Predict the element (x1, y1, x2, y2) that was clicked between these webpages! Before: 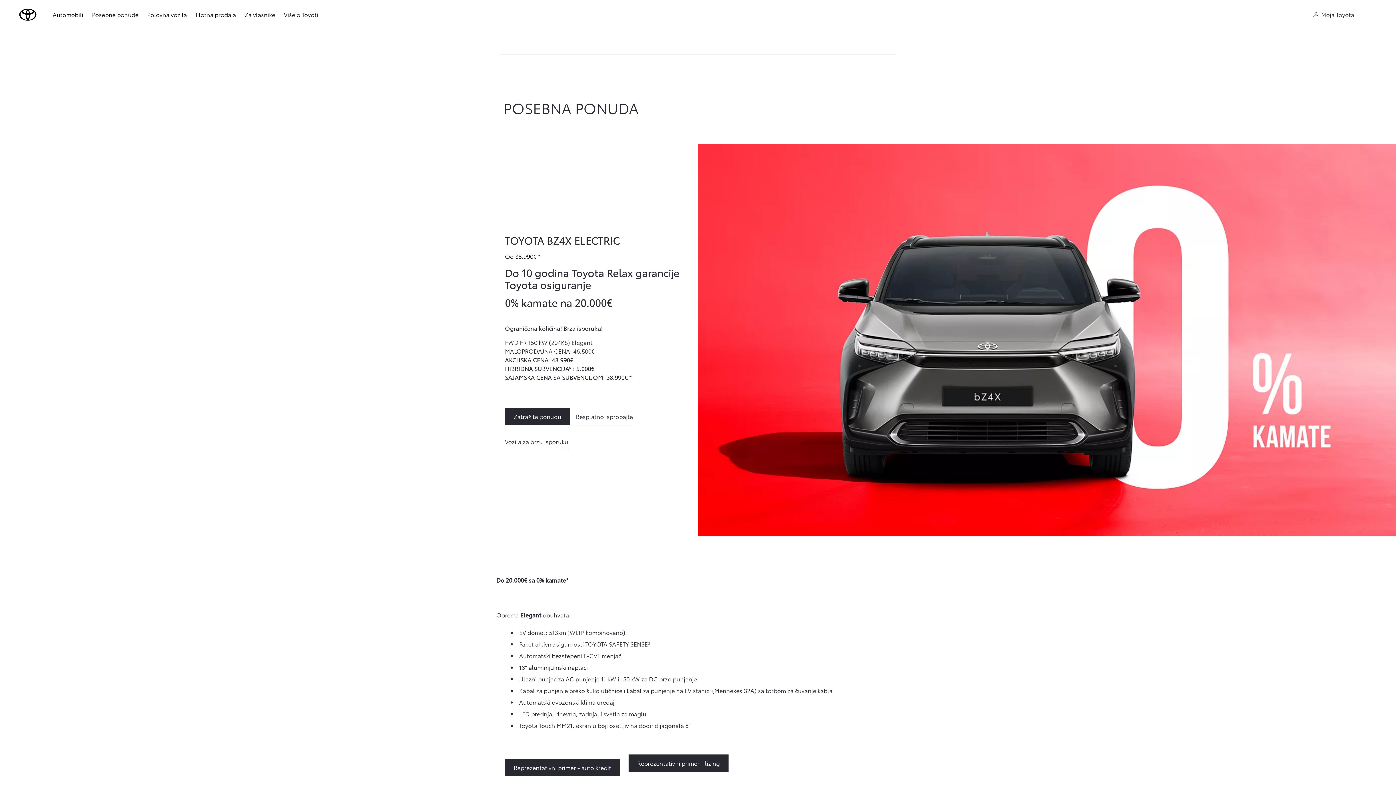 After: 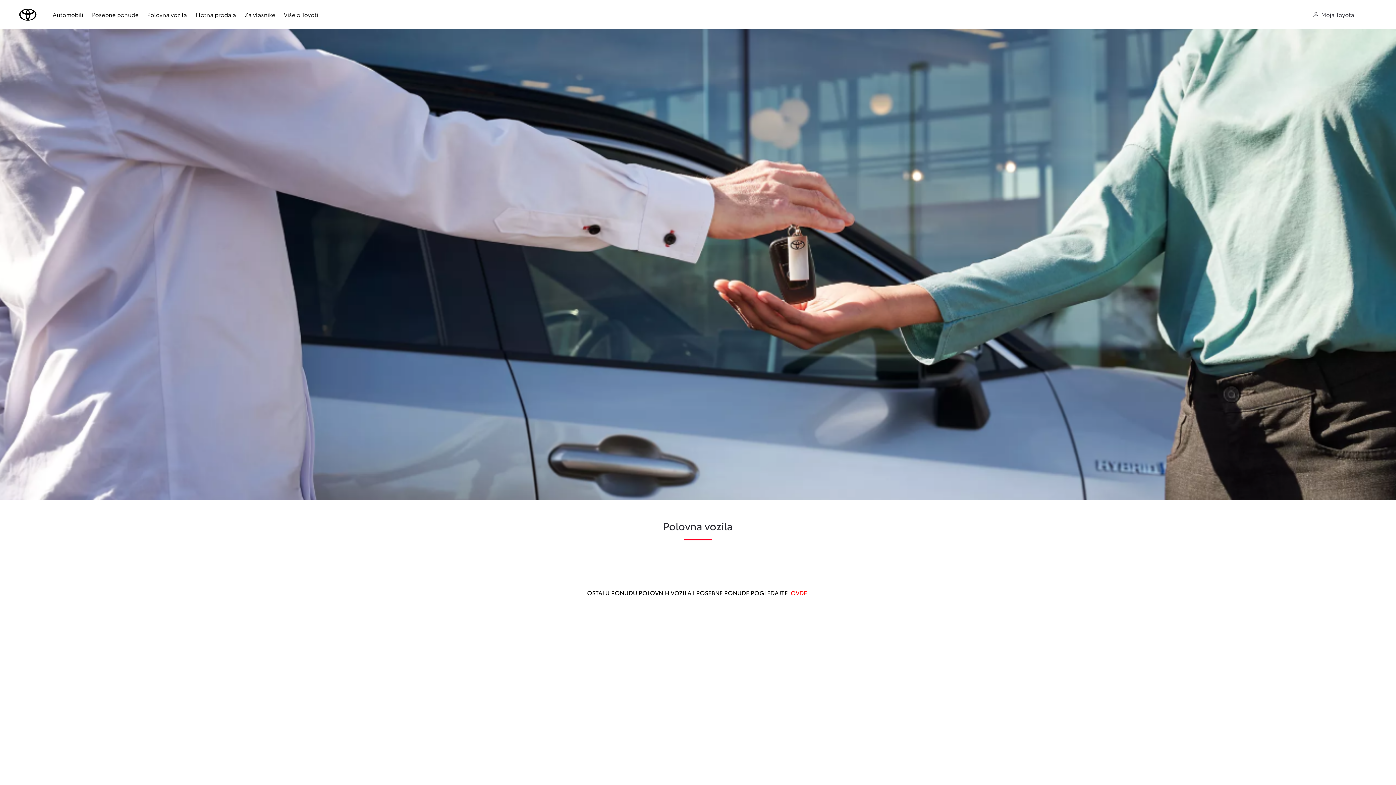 Action: bbox: (147, 0, 186, 29) label: Polovna vozila